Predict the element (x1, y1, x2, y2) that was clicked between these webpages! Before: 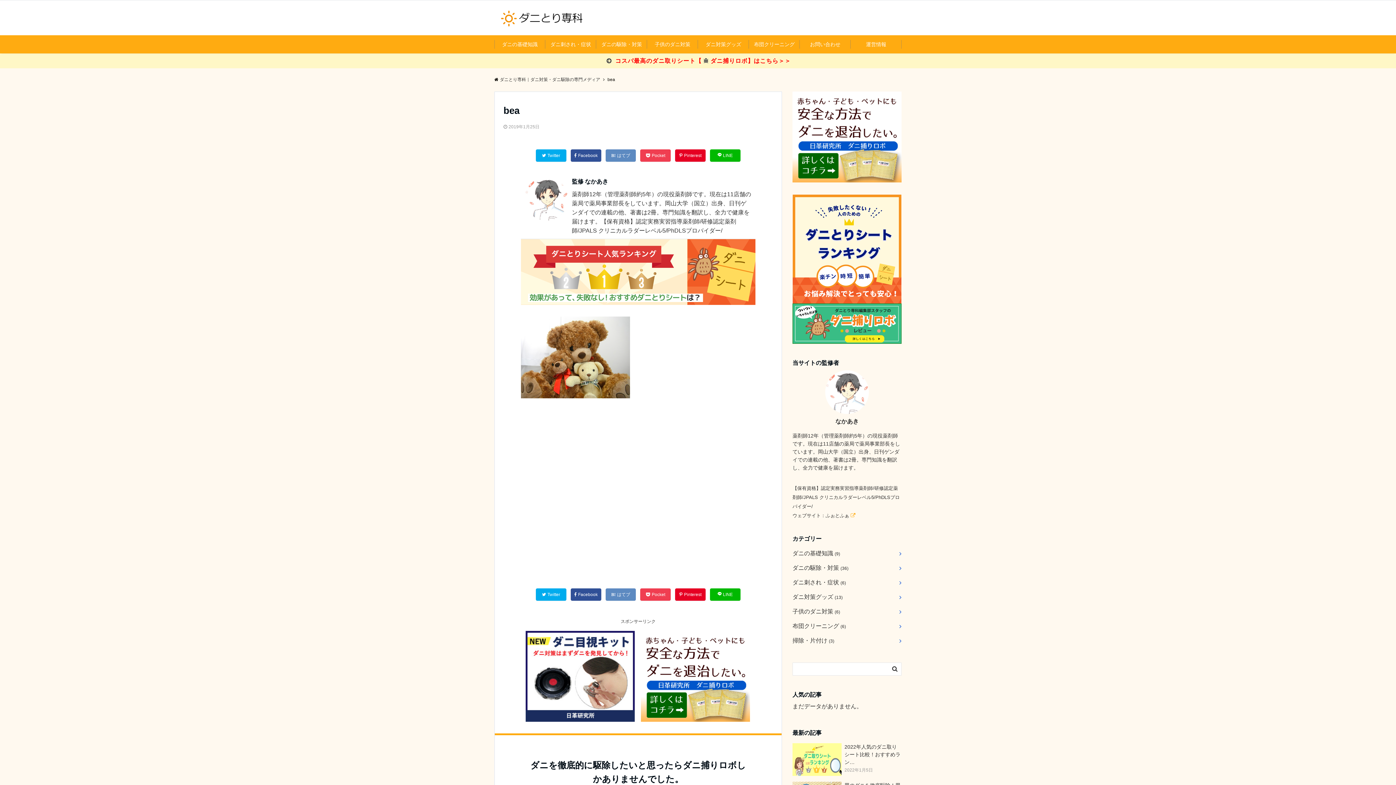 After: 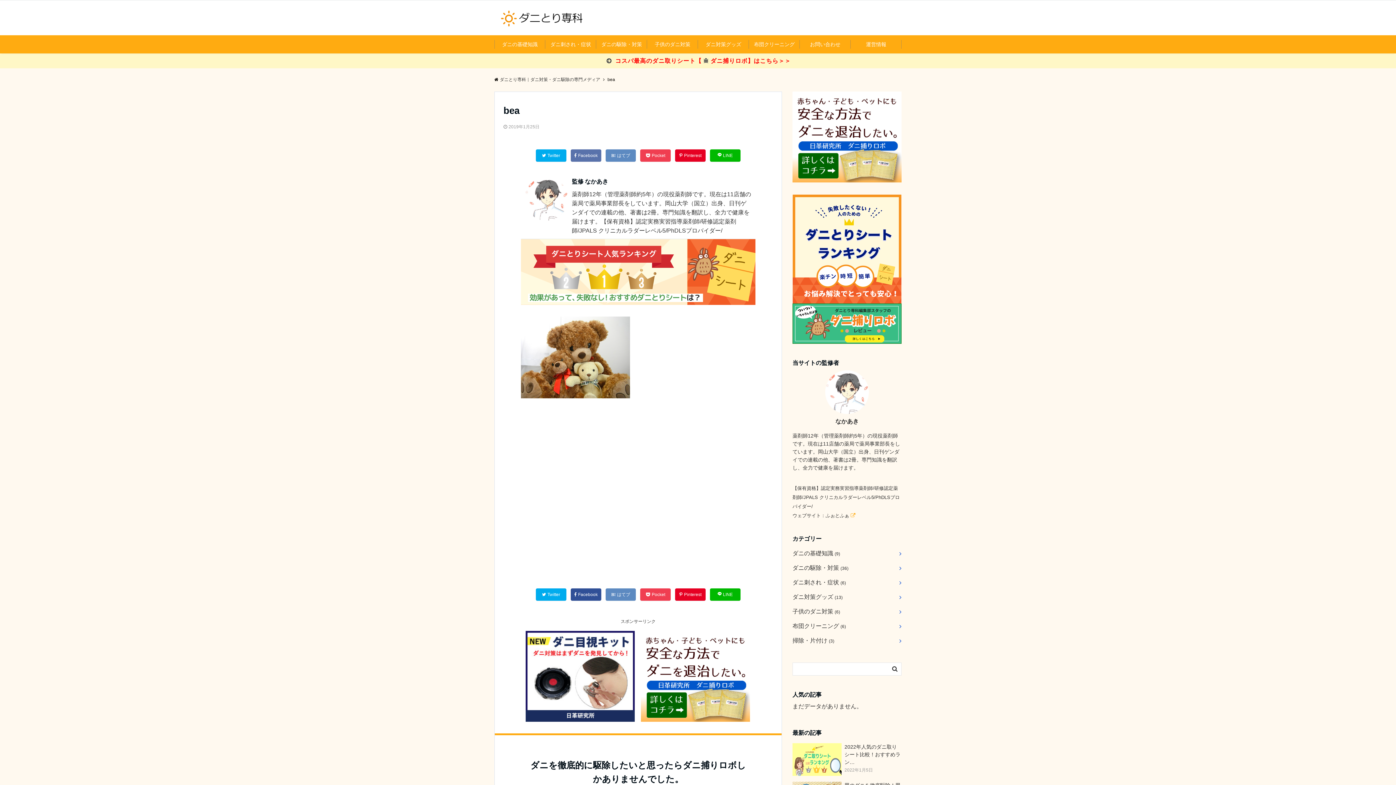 Action: bbox: (570, 149, 601, 161) label: Facebook